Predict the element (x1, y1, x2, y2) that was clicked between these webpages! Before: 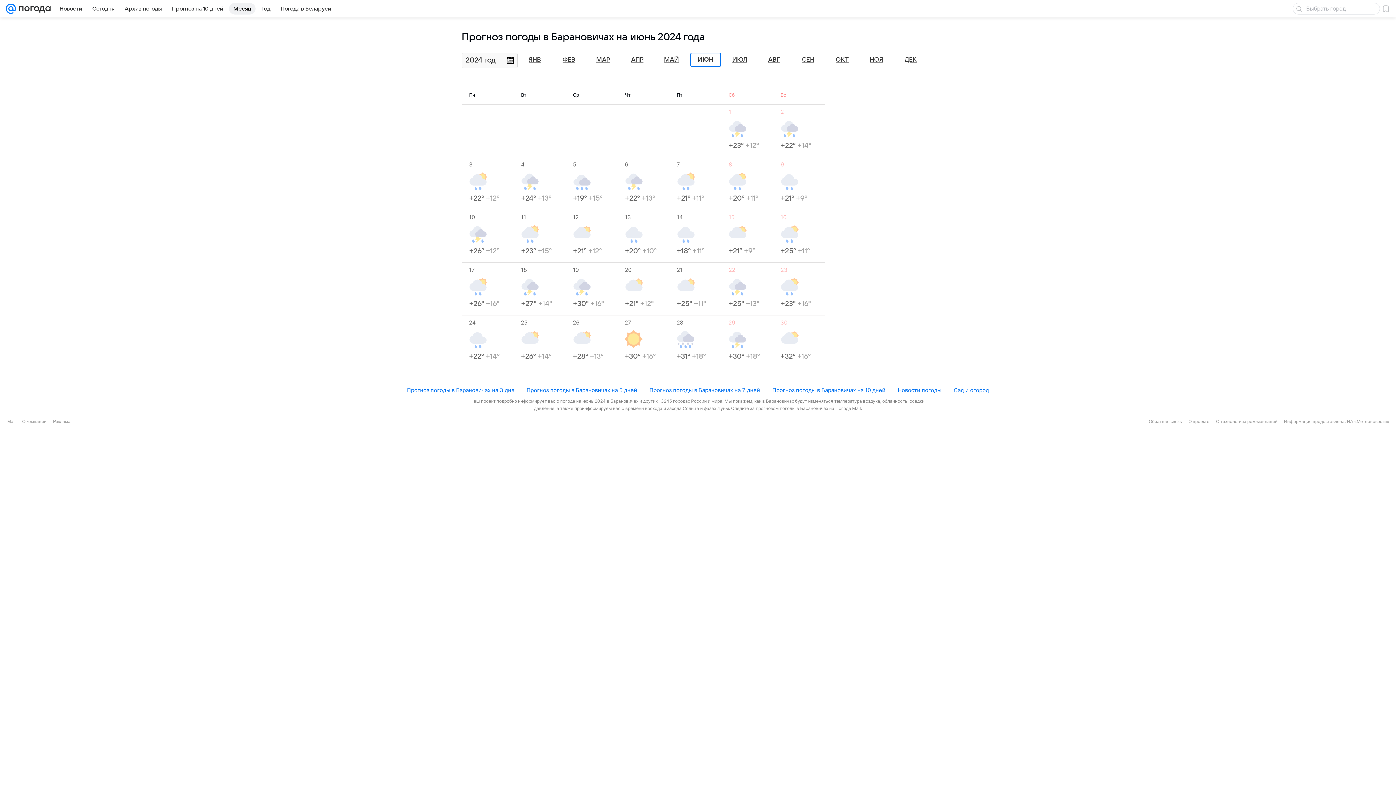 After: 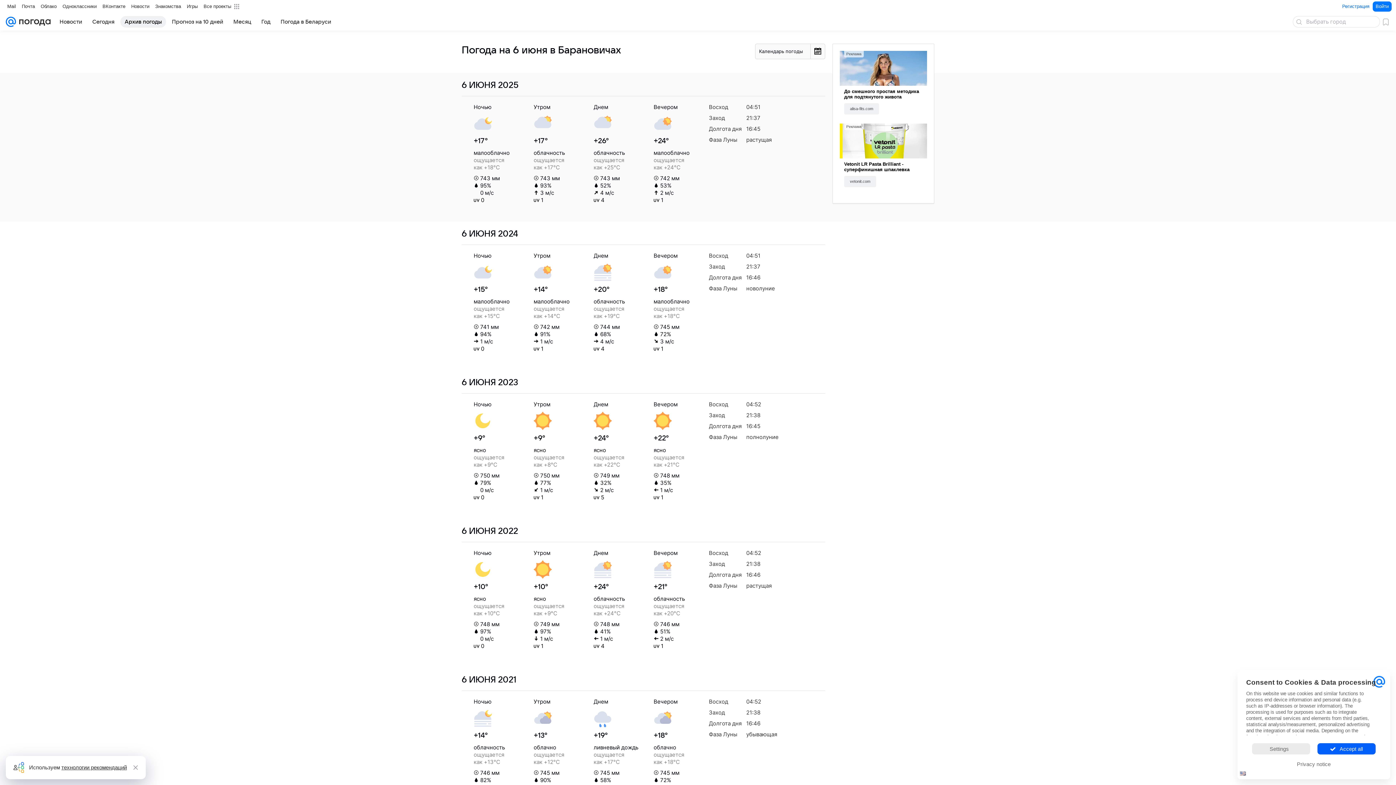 Action: label: 6
+22° +13° bbox: (625, 160, 669, 203)